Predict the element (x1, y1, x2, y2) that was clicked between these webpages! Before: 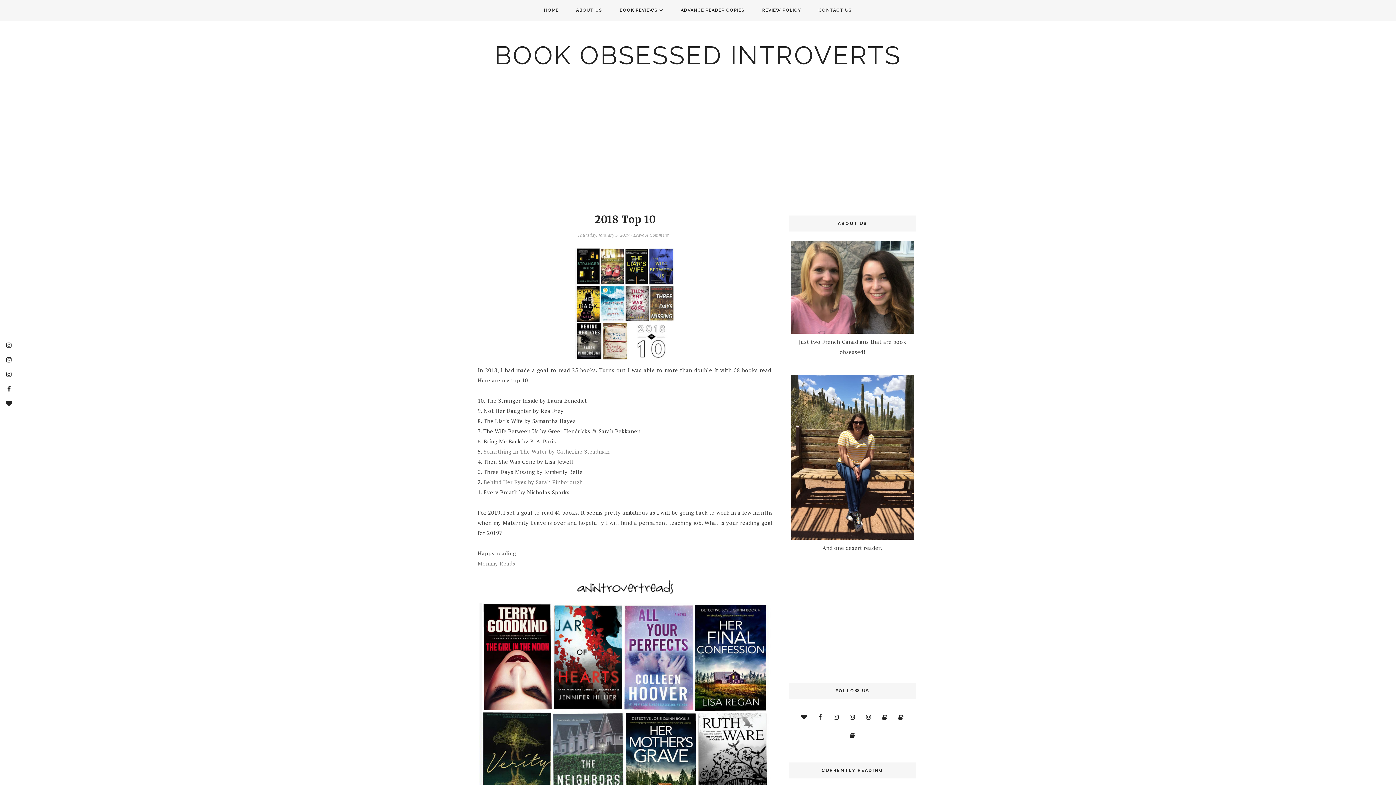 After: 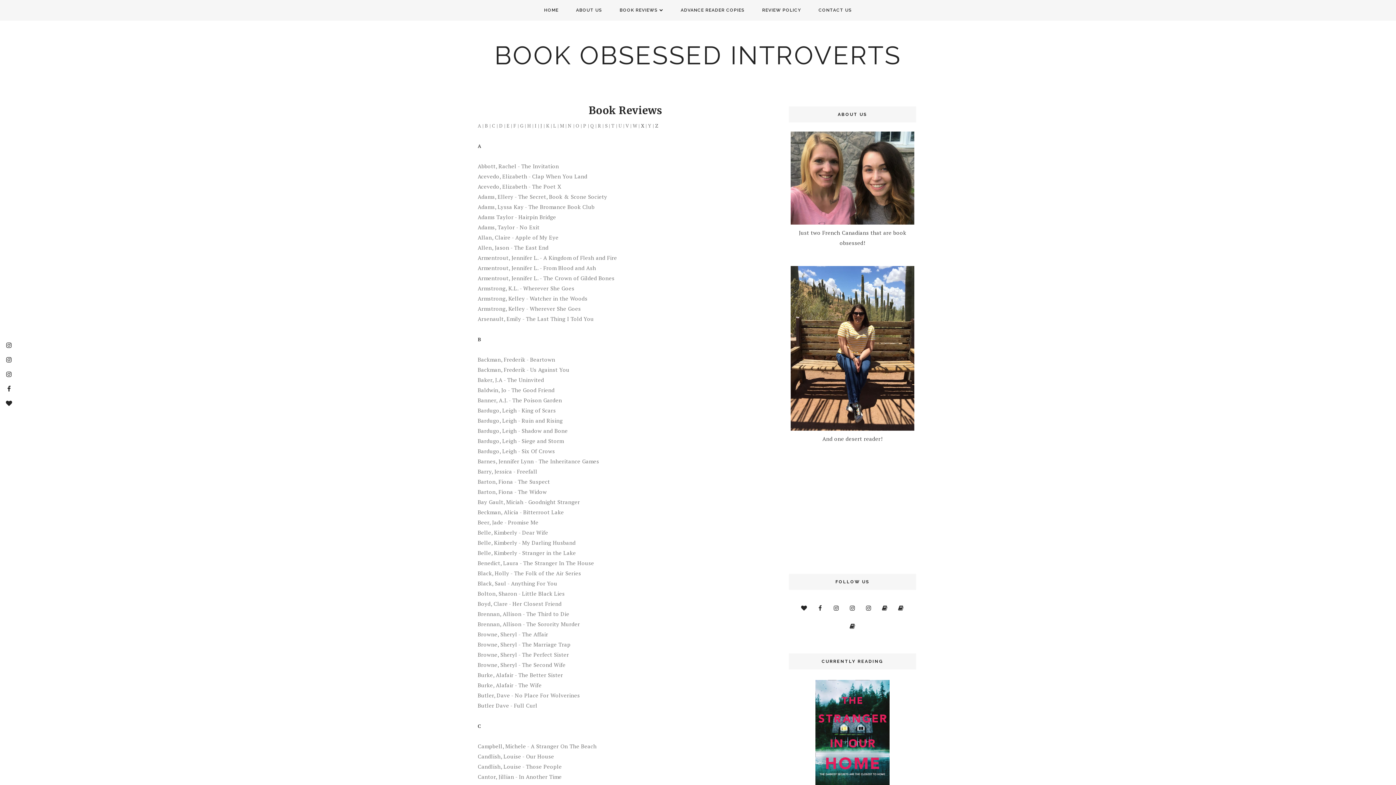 Action: label: BOOK REVIEWS  bbox: (611, 0, 672, 20)